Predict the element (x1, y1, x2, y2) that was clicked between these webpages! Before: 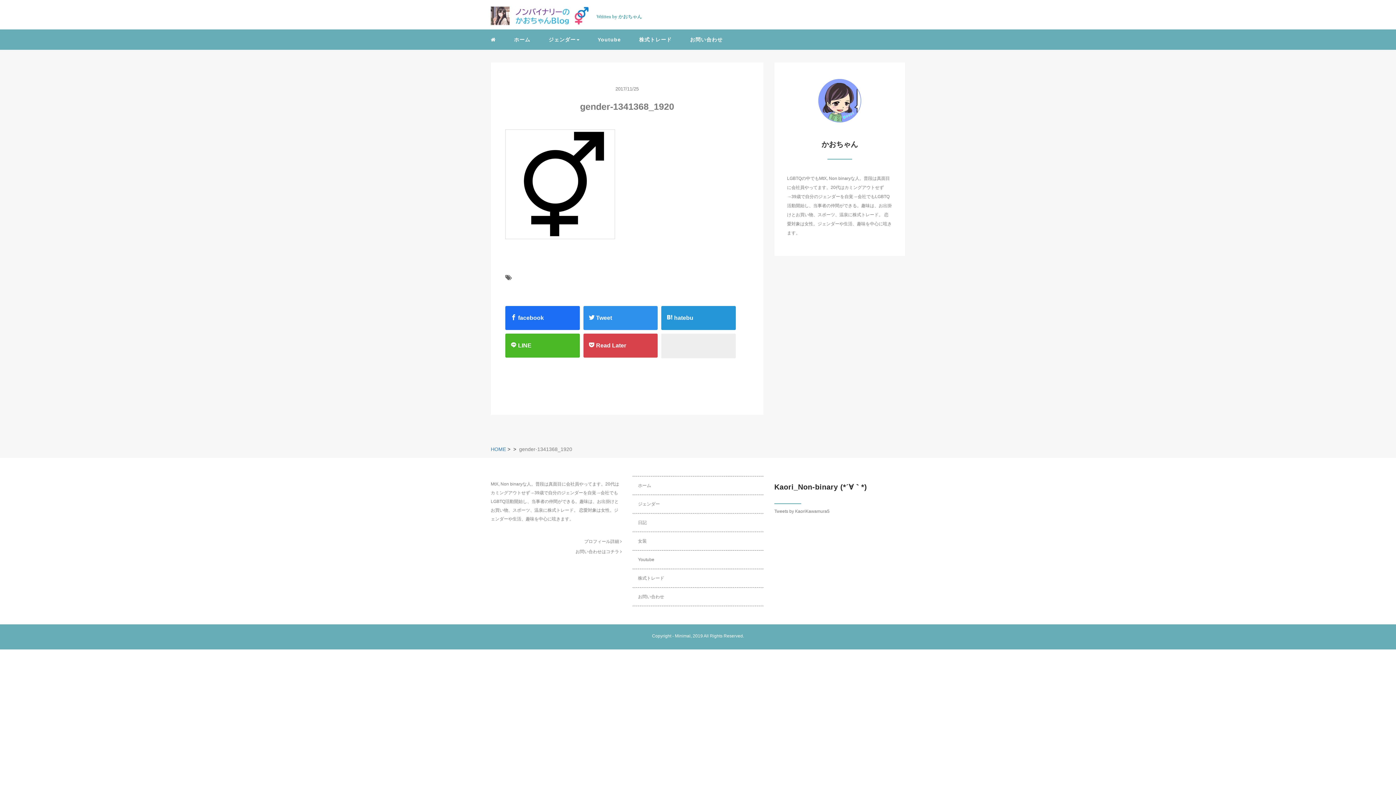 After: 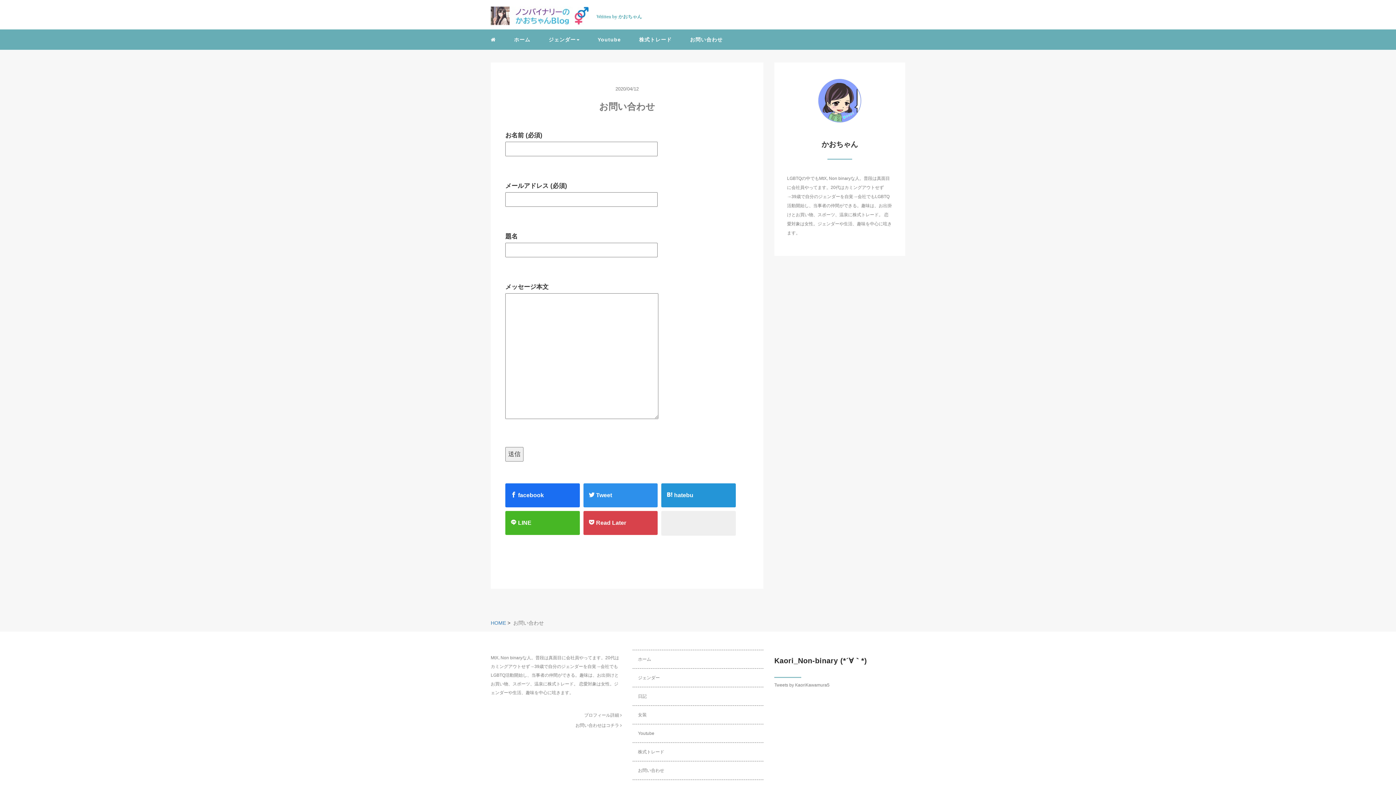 Action: label: お問い合わせ bbox: (684, 30, 728, 48)